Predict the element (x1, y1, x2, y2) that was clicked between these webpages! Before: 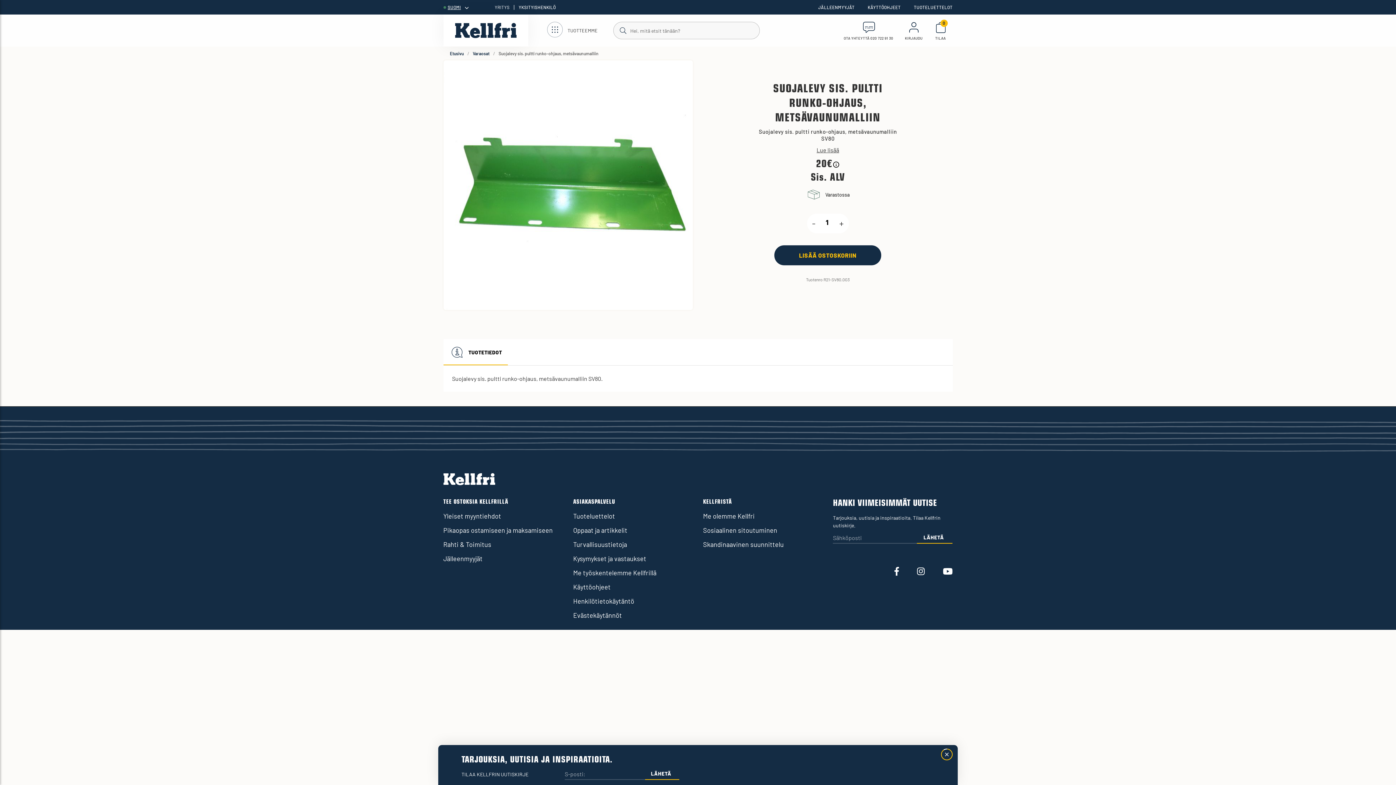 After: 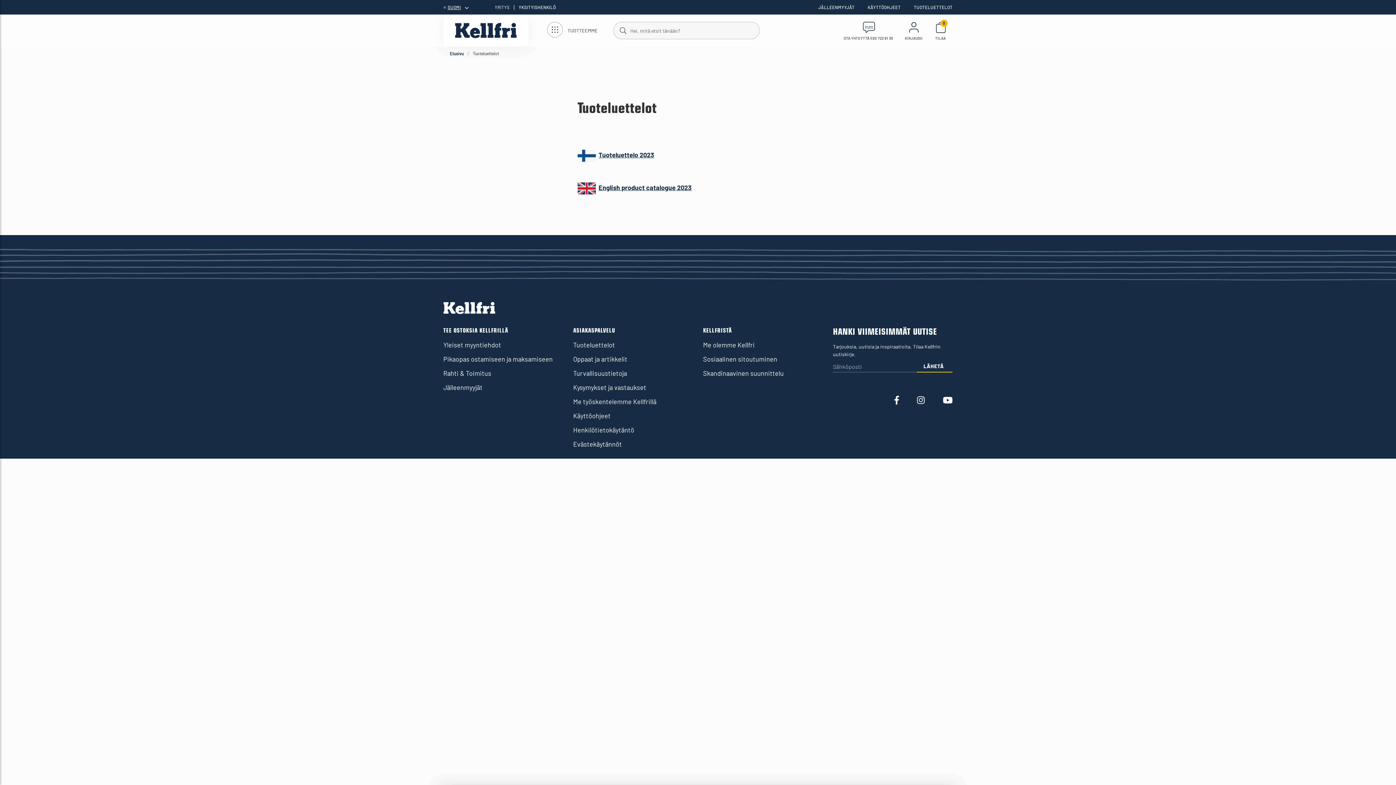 Action: bbox: (914, 4, 952, 9) label: TUOTELUETTELOT